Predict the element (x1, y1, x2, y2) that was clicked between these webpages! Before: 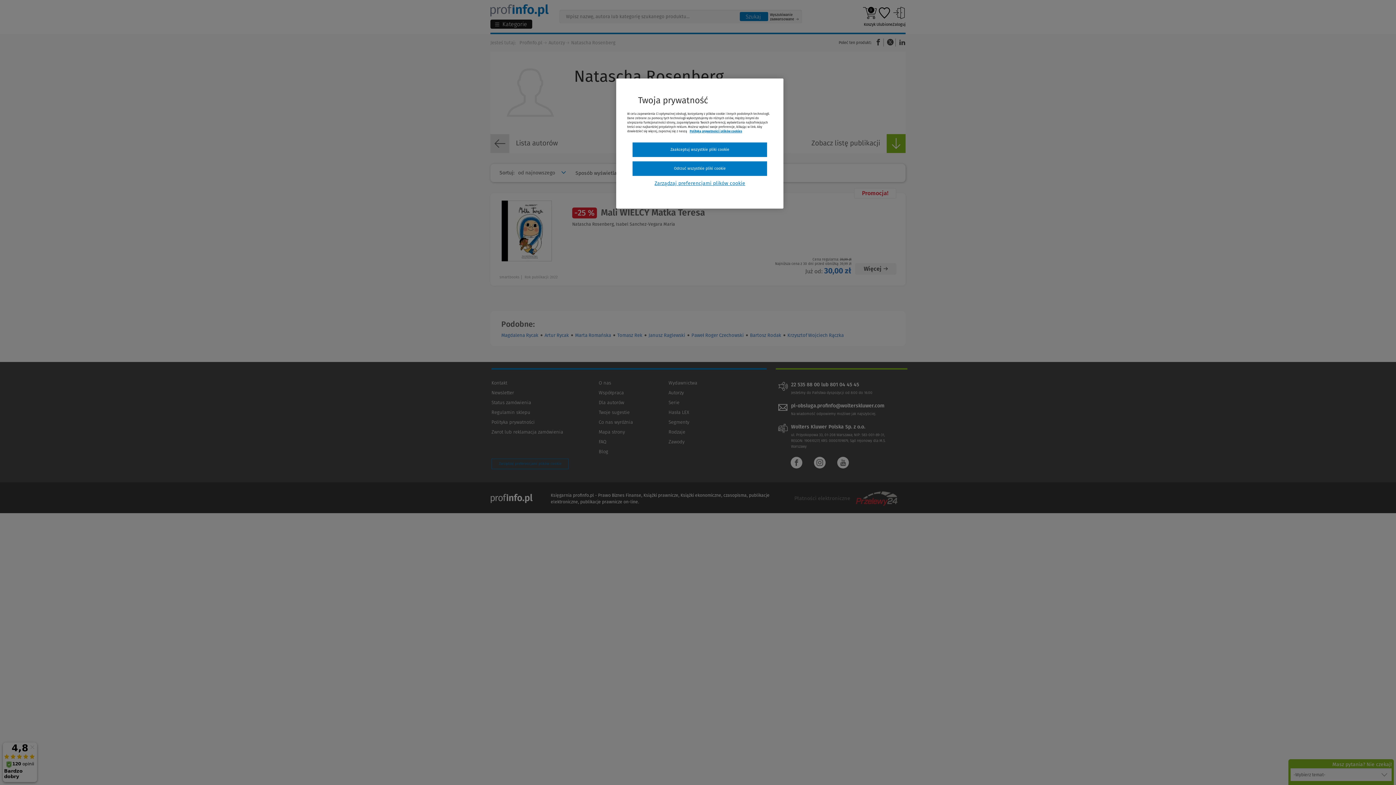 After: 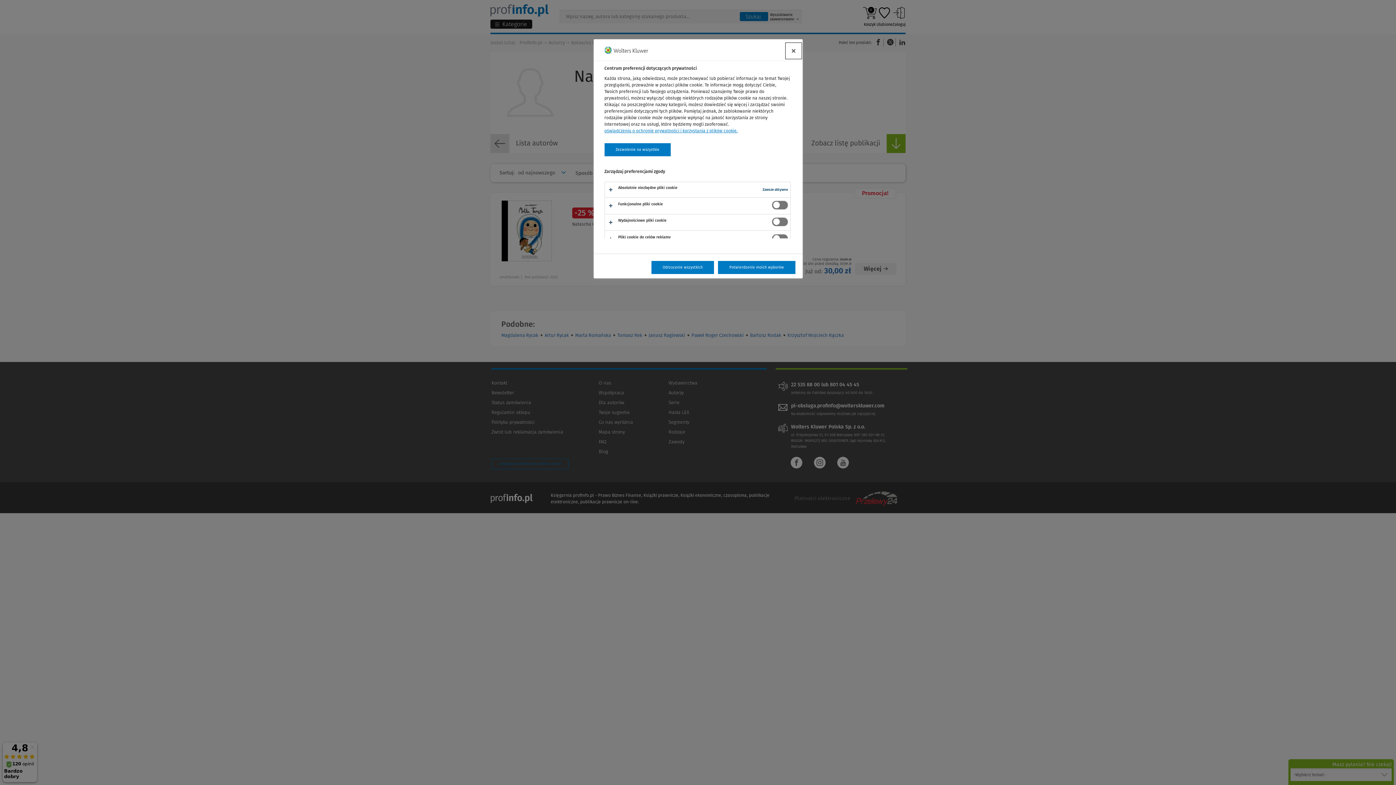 Action: bbox: (632, 180, 767, 186) label: Zarządzaj preferencjami plików cookie